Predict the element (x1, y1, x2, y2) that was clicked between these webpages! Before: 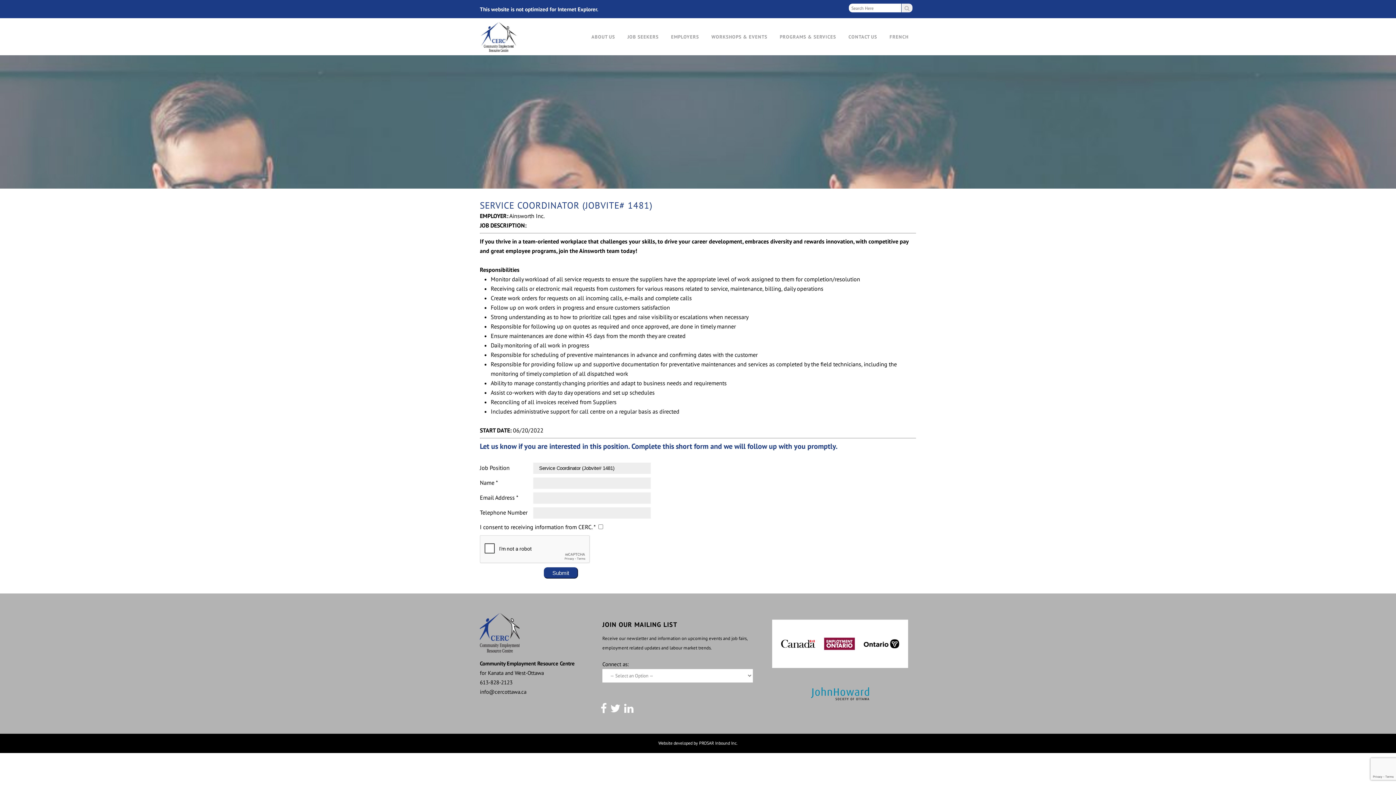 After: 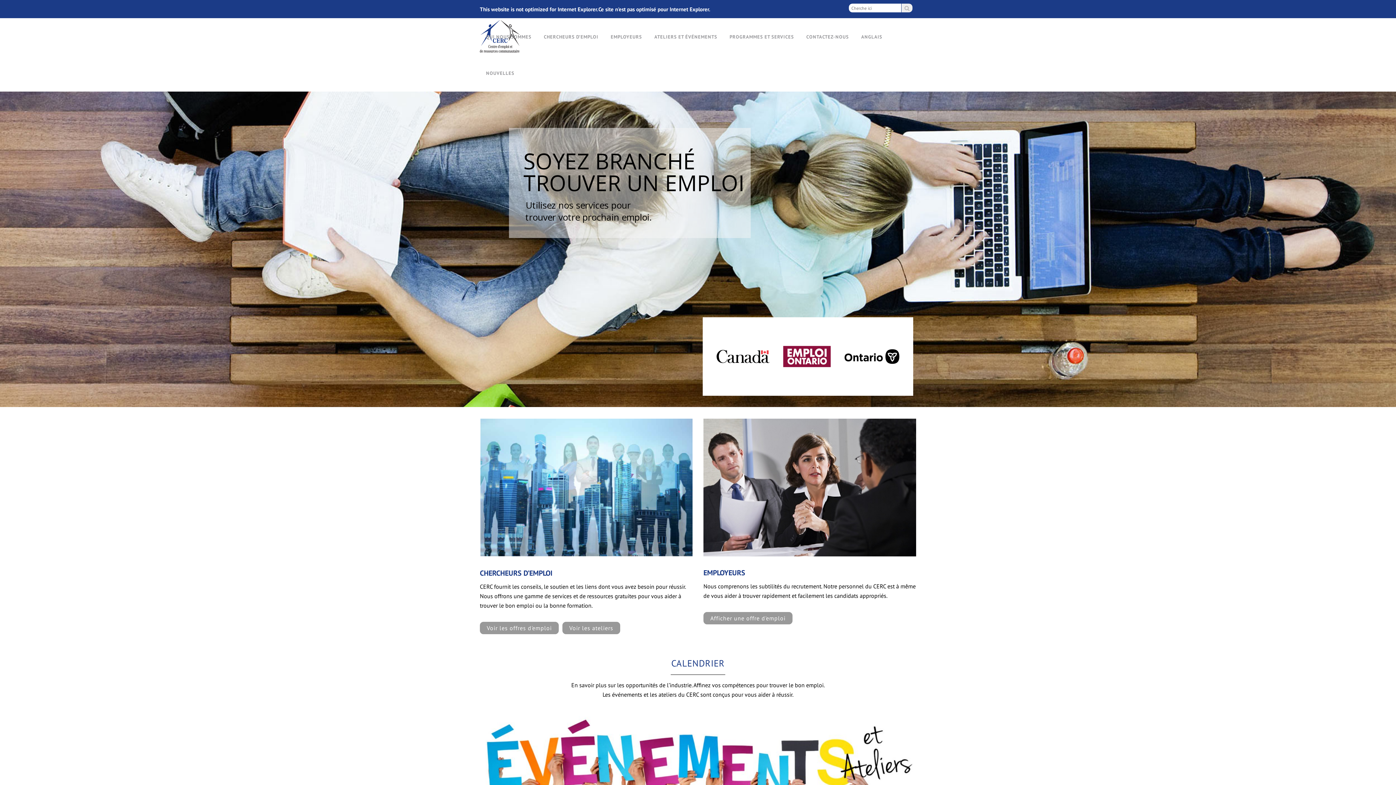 Action: bbox: (883, 18, 916, 55) label: FRENCH